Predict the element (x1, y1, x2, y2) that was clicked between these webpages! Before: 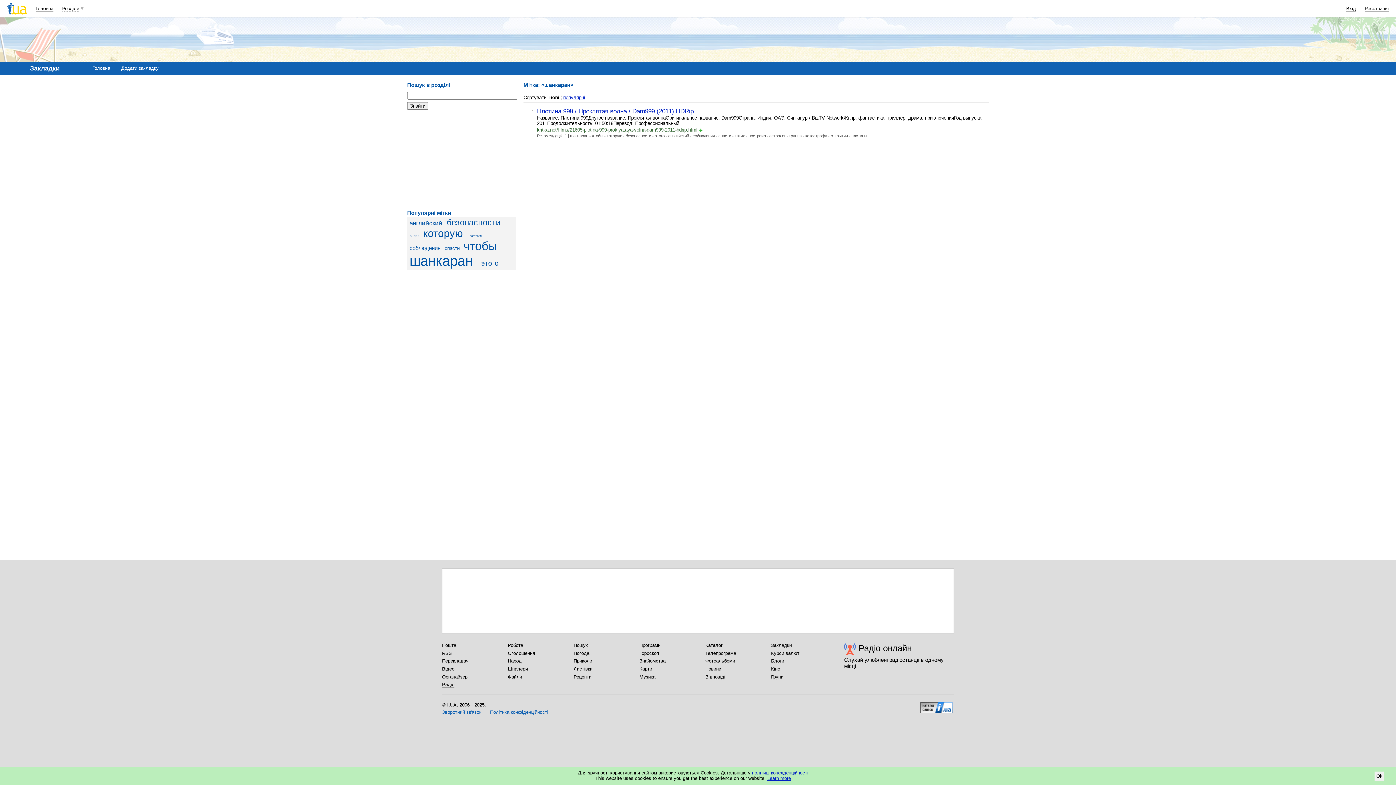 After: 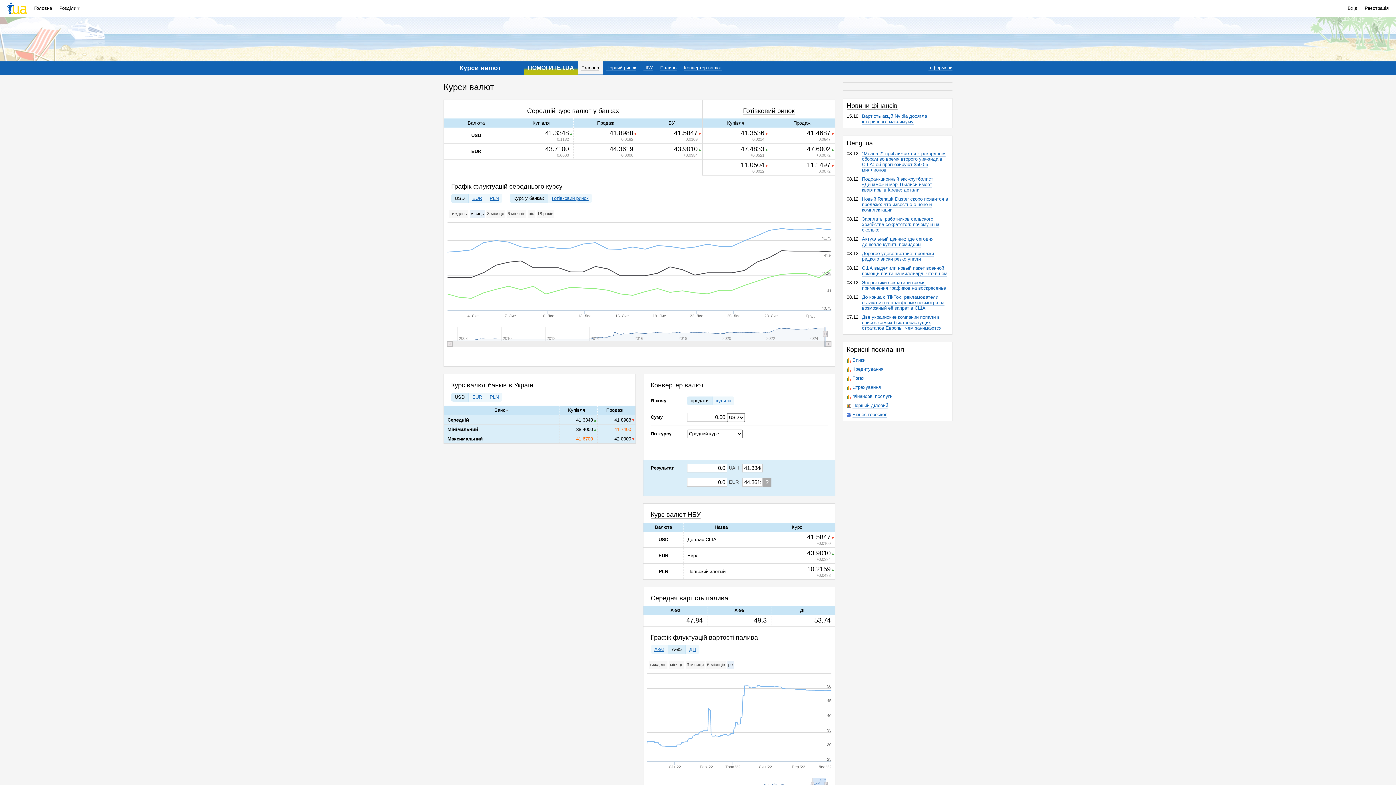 Action: bbox: (771, 650, 799, 656) label: Курси валют